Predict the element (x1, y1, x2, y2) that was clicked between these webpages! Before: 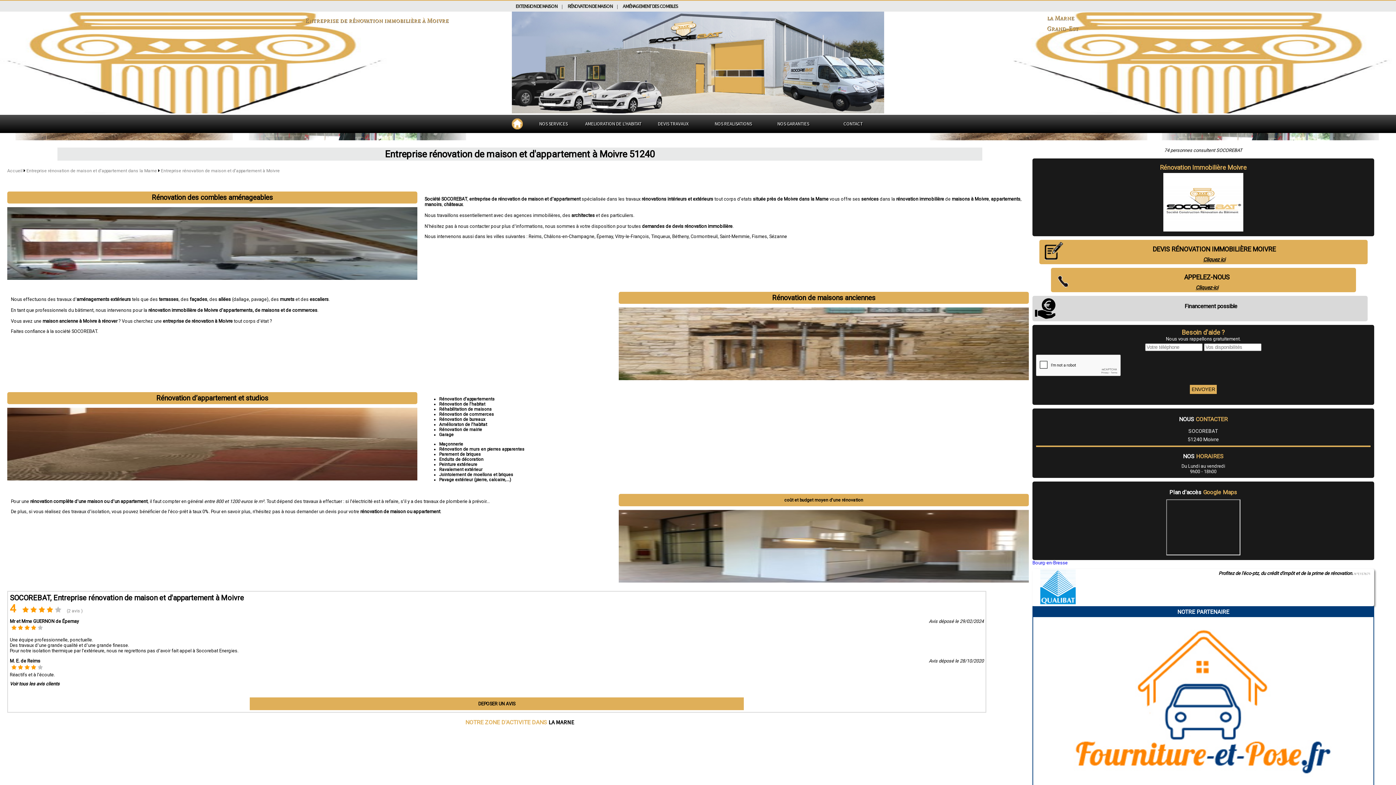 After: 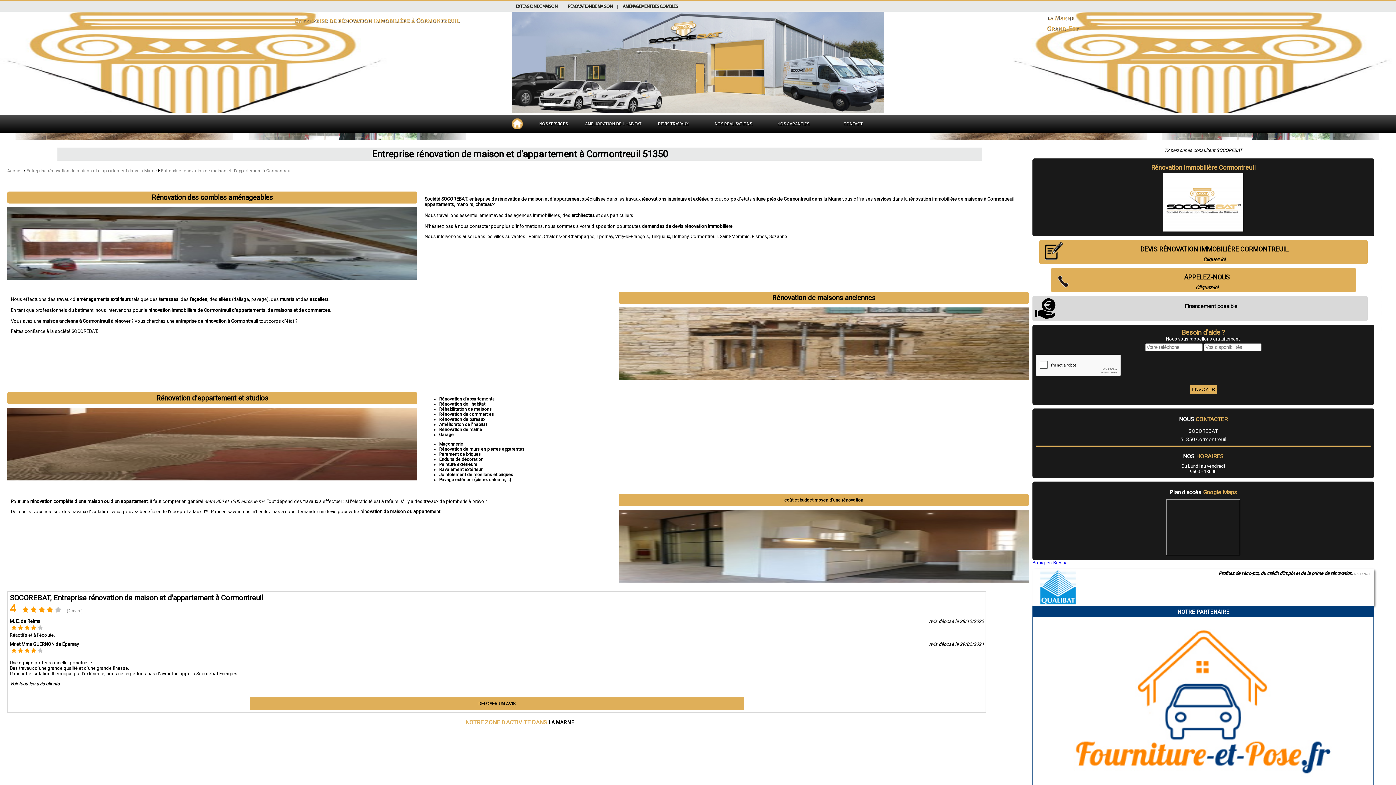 Action: bbox: (690, 233, 717, 239) label: Cormontreuil